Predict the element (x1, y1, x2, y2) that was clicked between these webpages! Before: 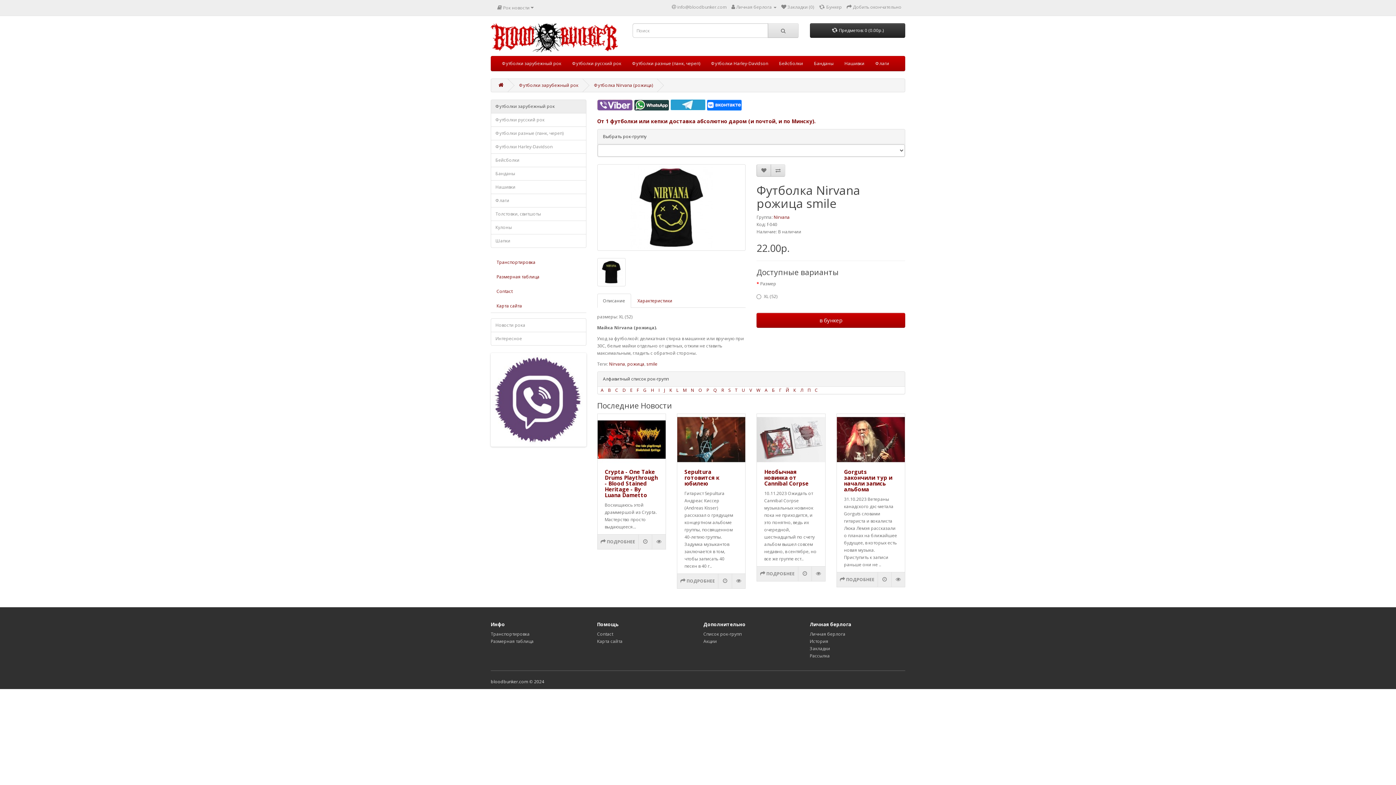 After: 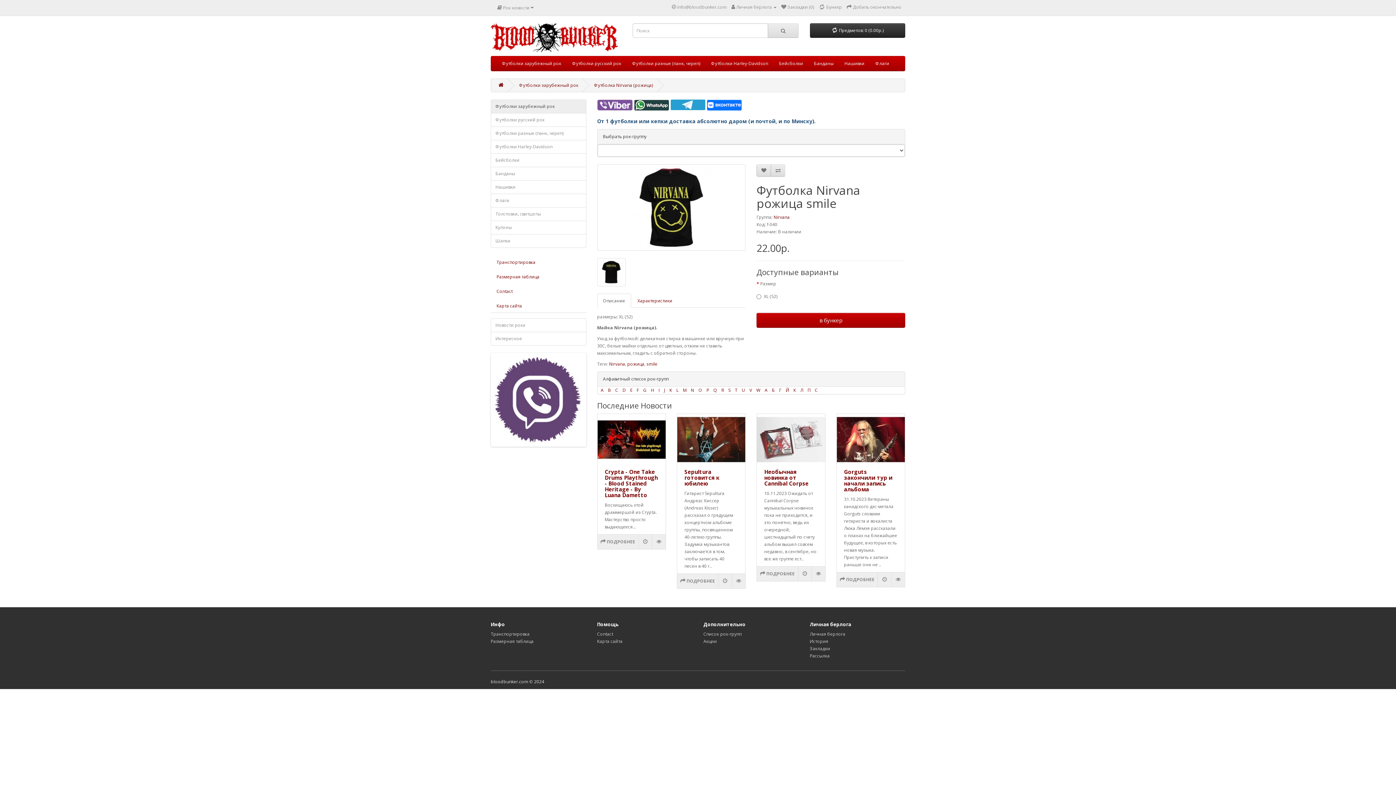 Action: bbox: (597, 118, 815, 124) label: От 1 футболки или кепки доставка абсолютно даром (и почтой, и по Минску).